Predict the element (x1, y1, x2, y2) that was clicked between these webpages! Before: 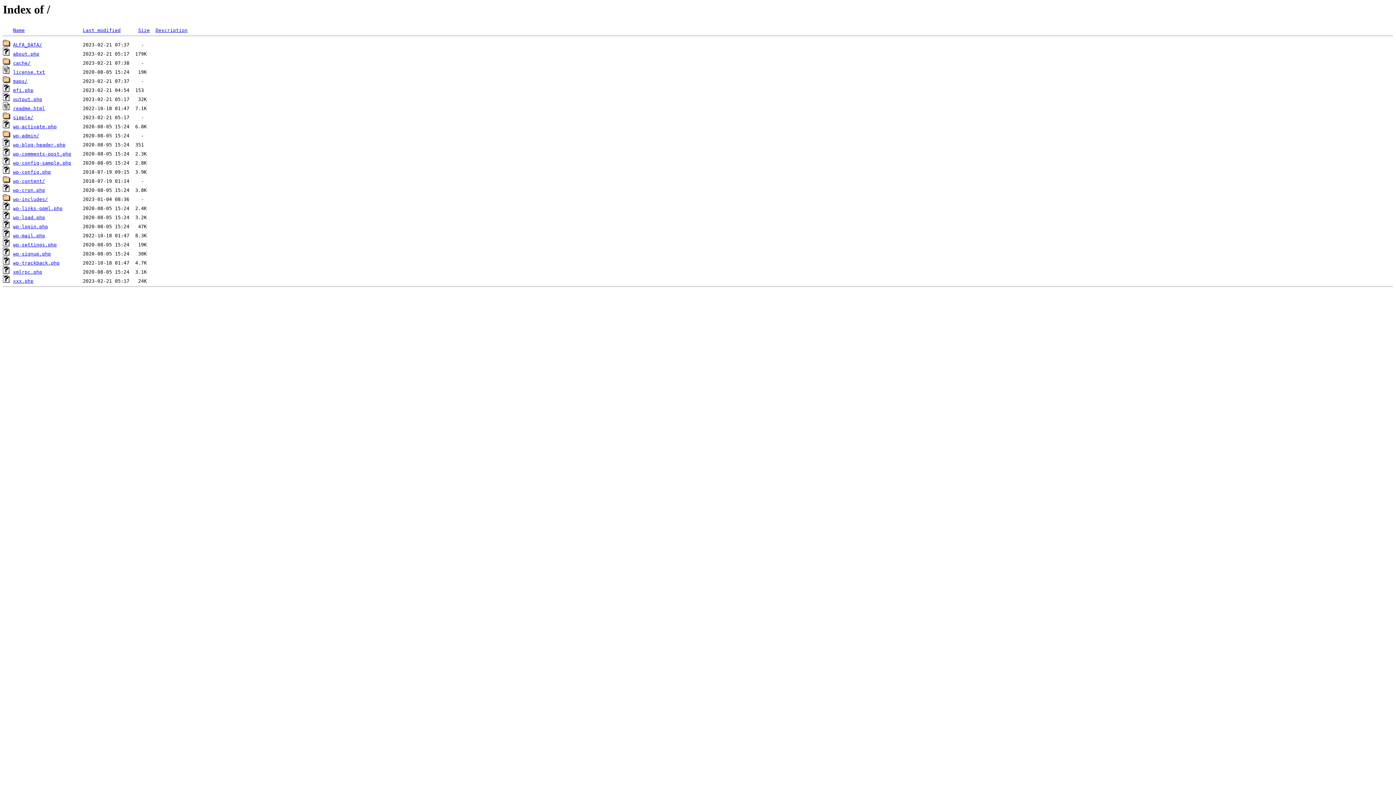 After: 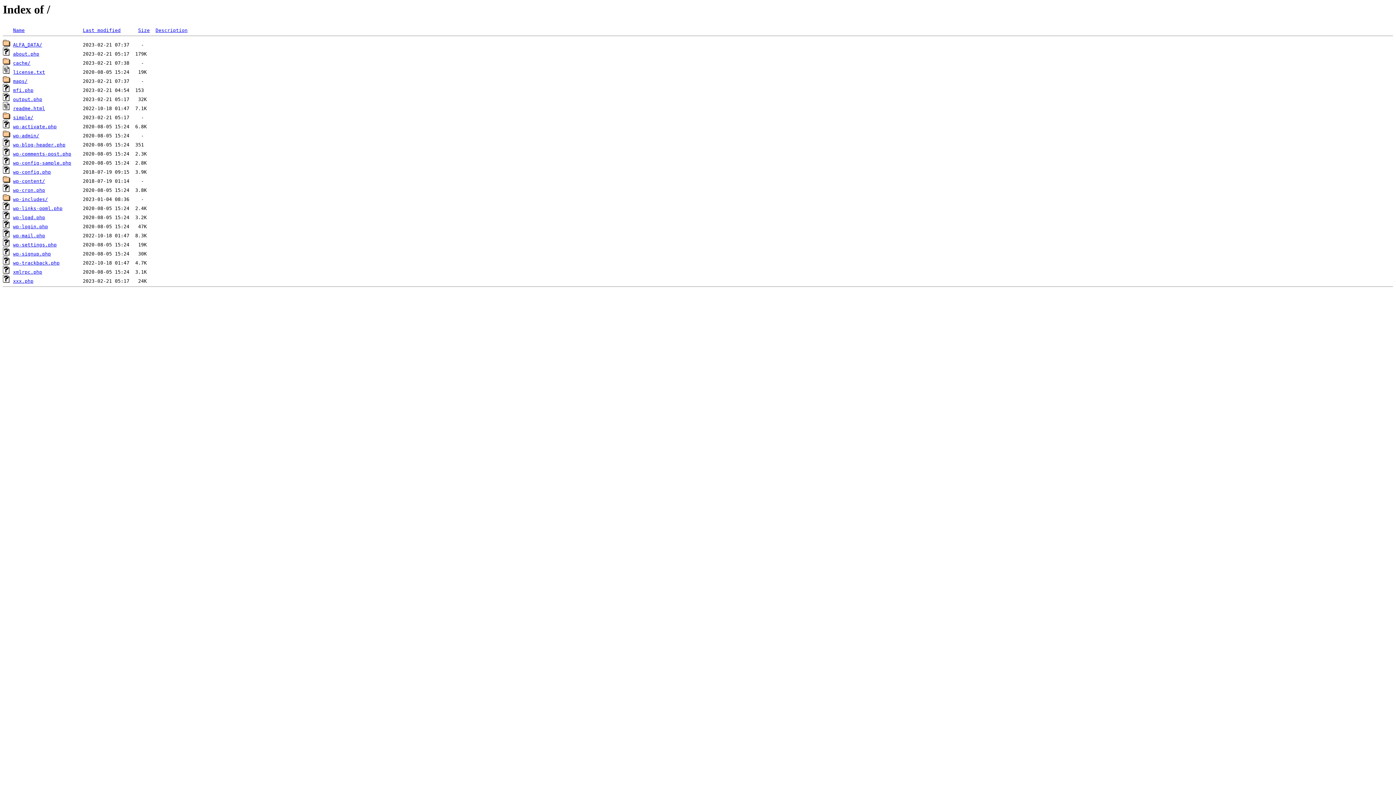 Action: bbox: (13, 115, 33, 120) label: simple/